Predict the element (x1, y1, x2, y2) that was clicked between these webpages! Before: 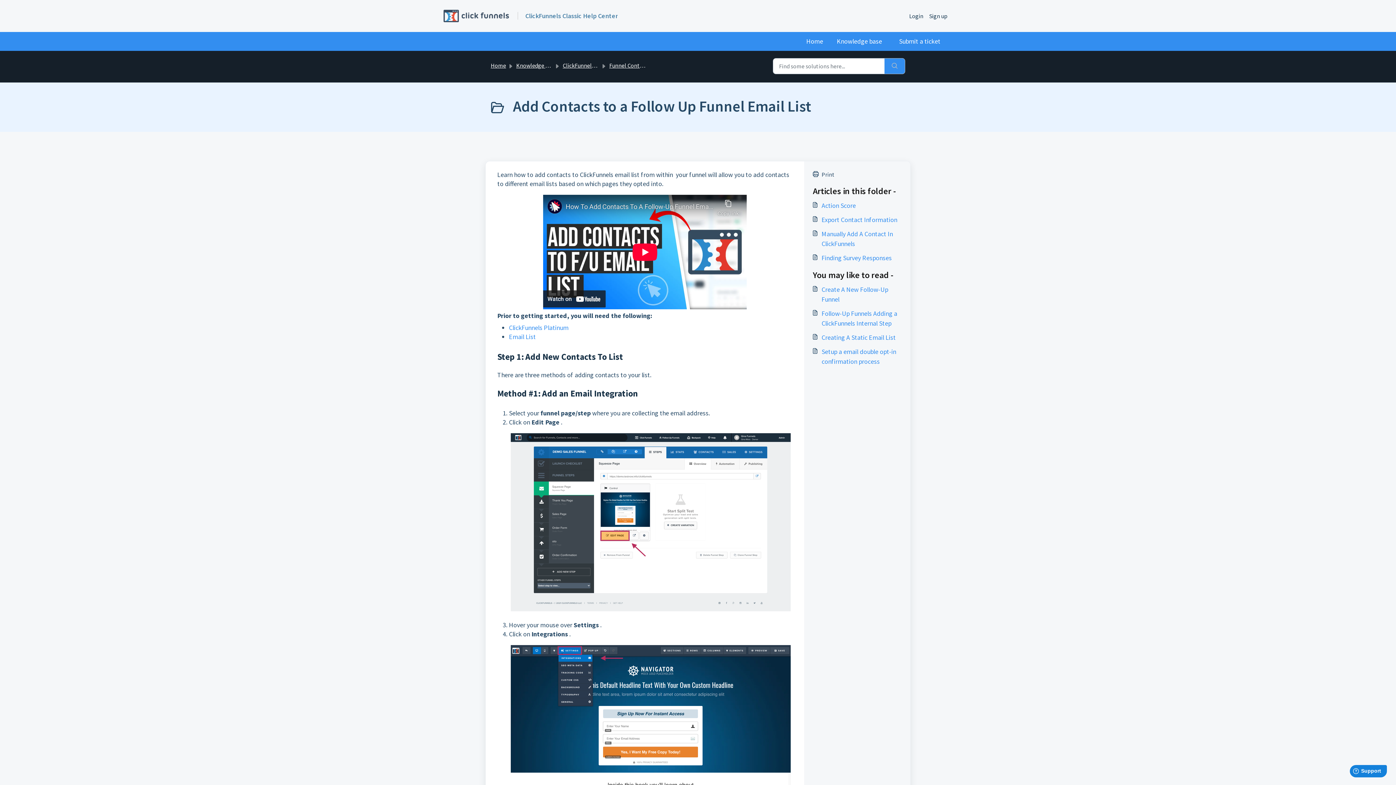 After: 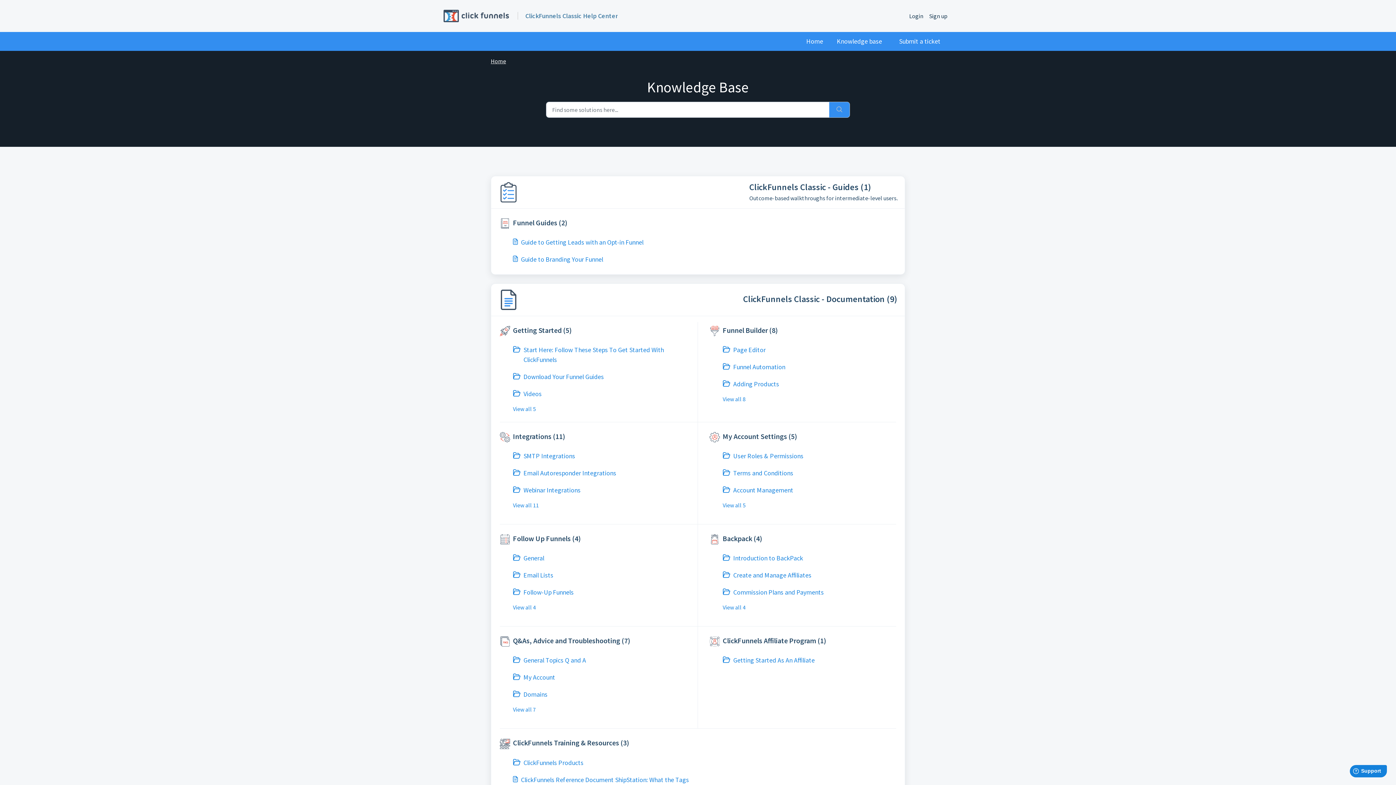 Action: bbox: (516, 61, 557, 69) label: Knowledge base